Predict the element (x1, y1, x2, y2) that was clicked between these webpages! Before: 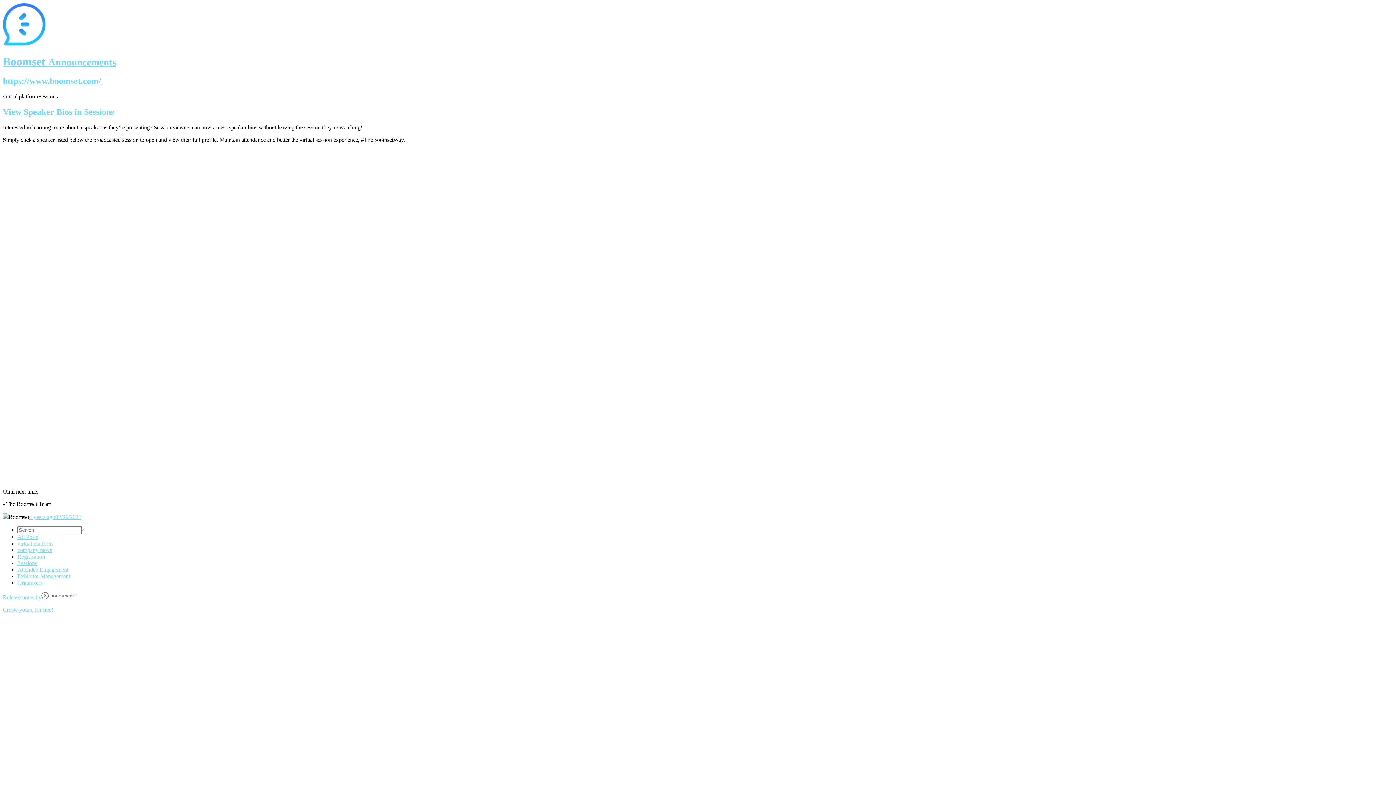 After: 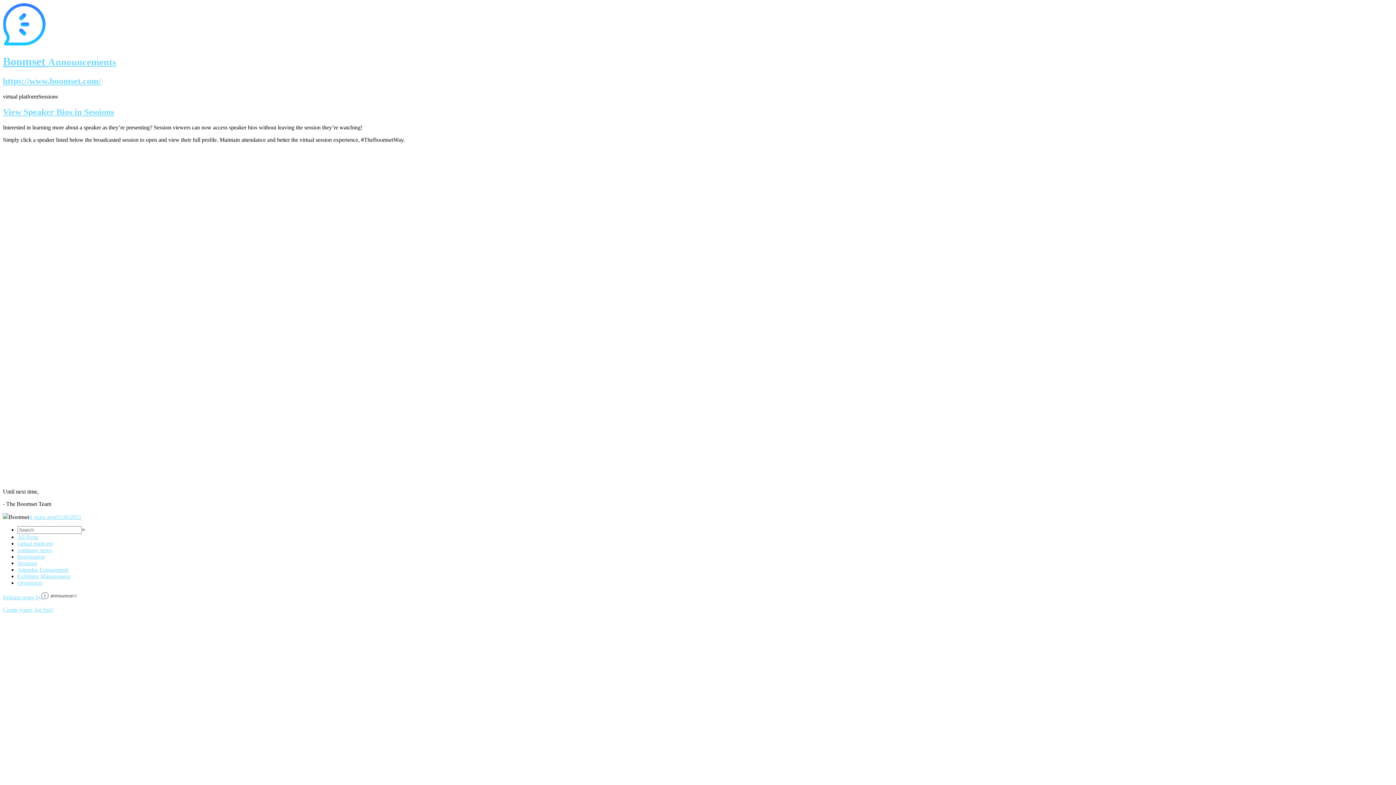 Action: bbox: (2, 107, 1393, 116) label: View Speaker Bios in Sessions